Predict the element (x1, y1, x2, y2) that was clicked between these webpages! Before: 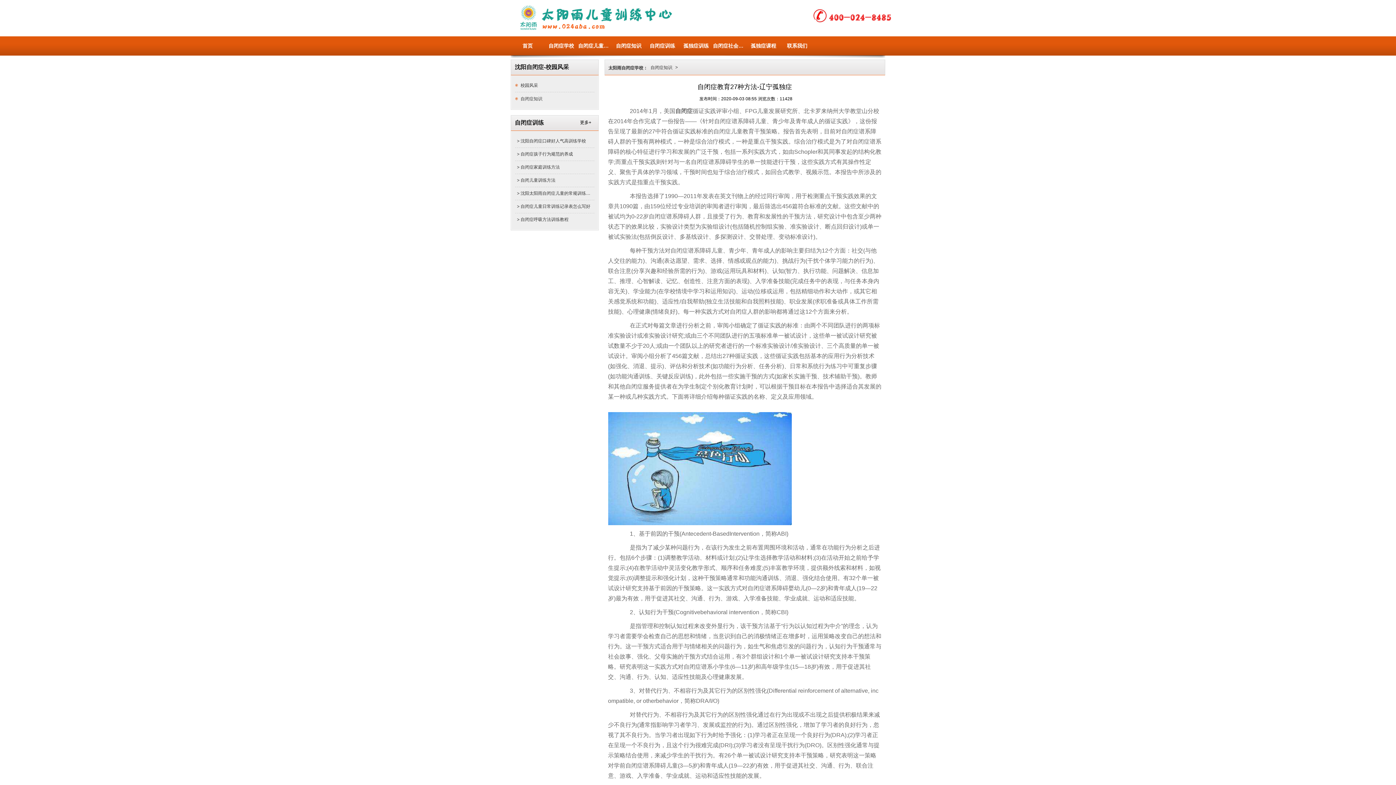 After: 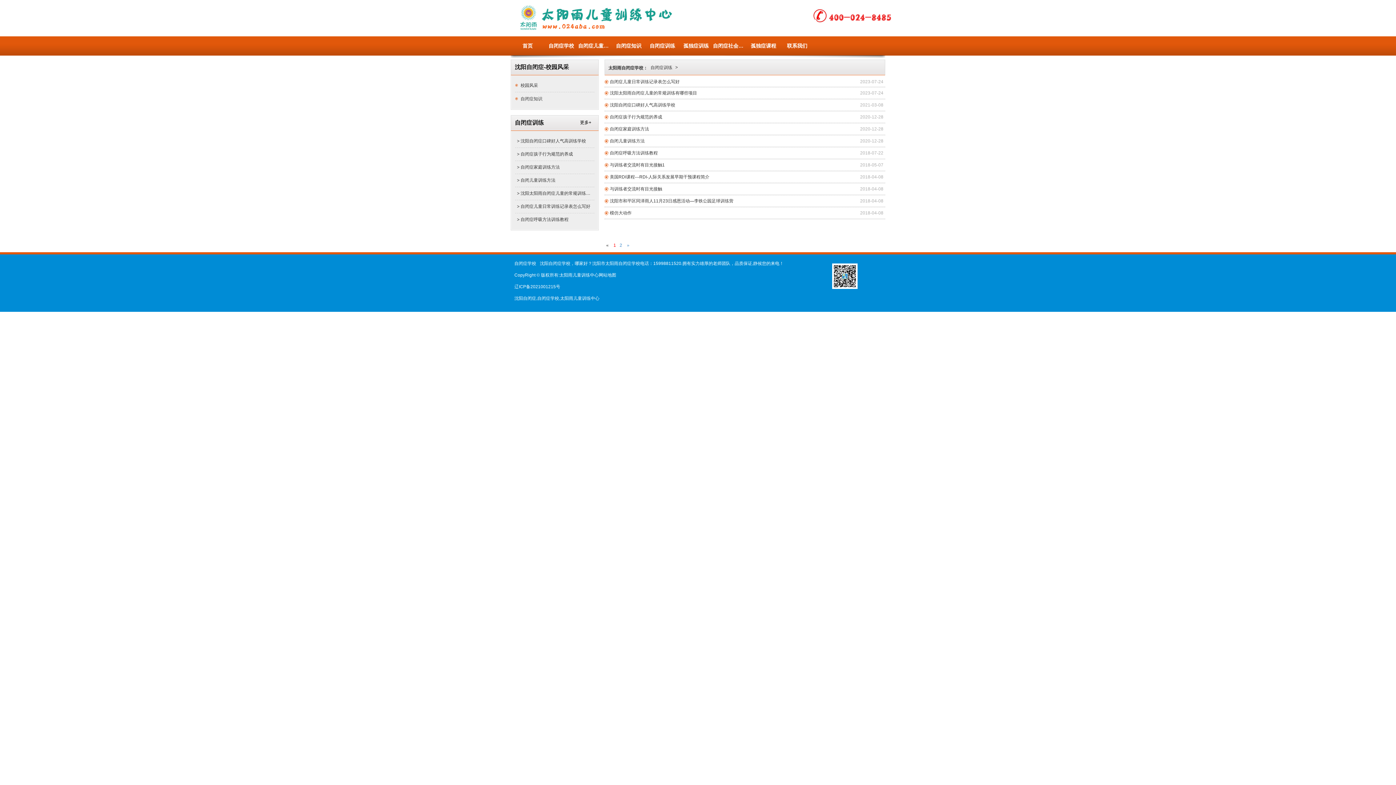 Action: bbox: (645, 36, 679, 55) label: 自闭症训练